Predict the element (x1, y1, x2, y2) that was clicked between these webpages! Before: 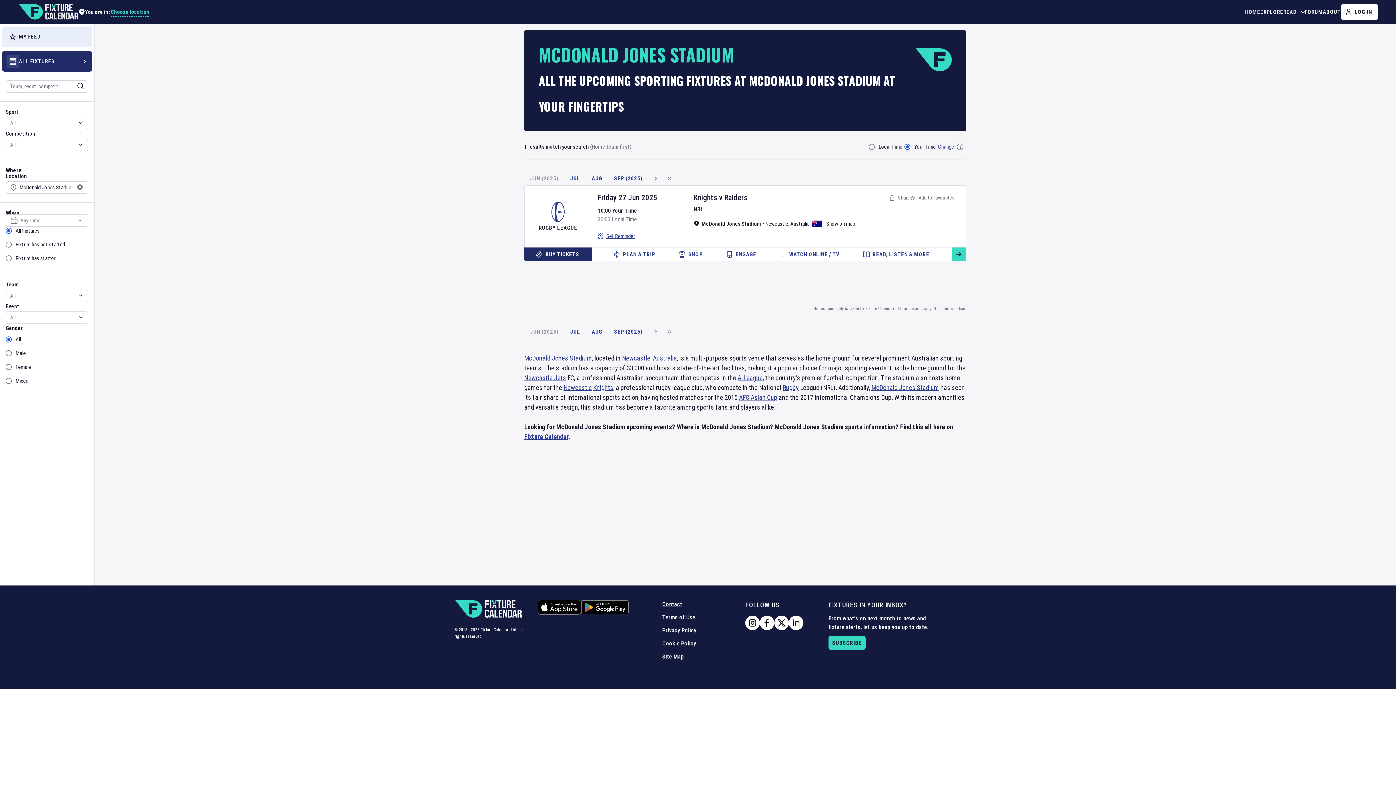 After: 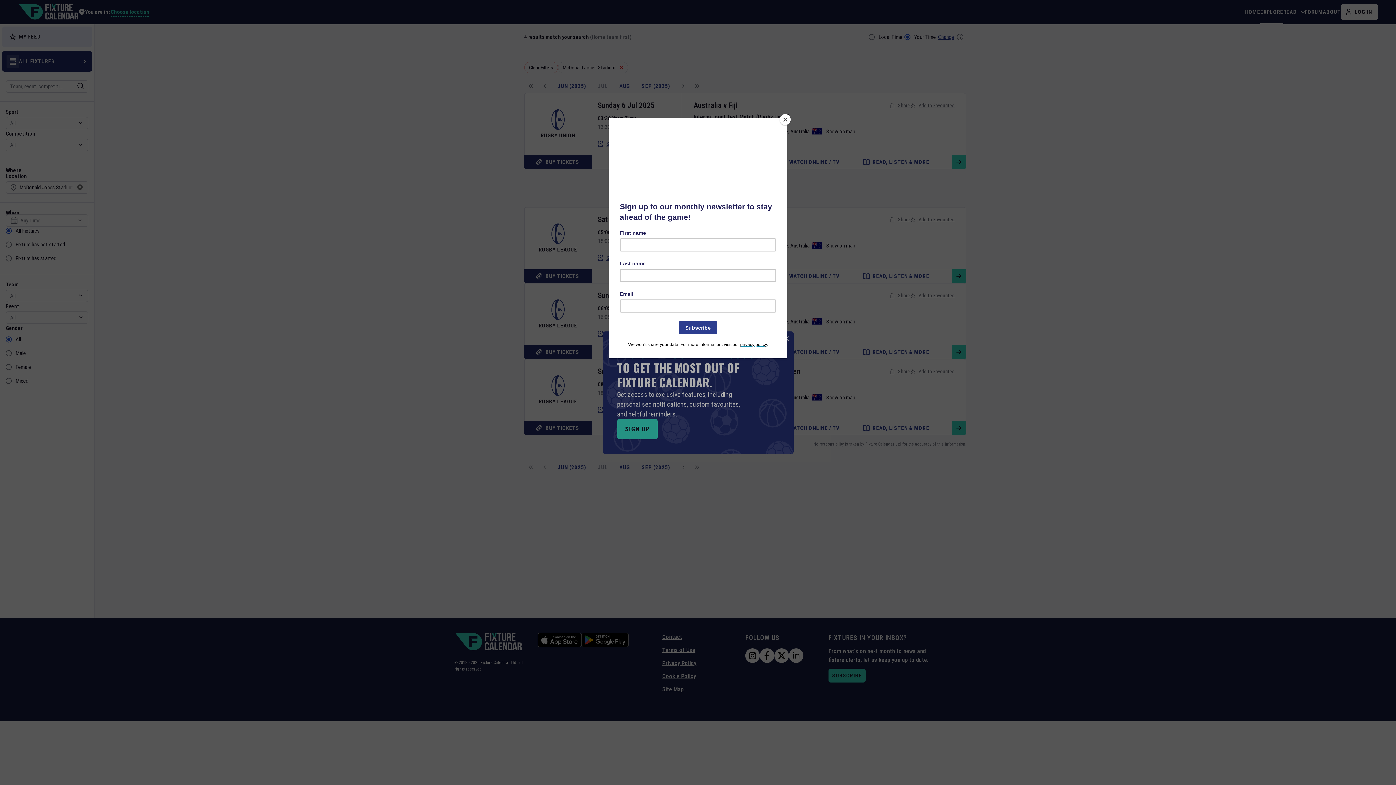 Action: label: Go to next page bbox: (648, 171, 662, 185)